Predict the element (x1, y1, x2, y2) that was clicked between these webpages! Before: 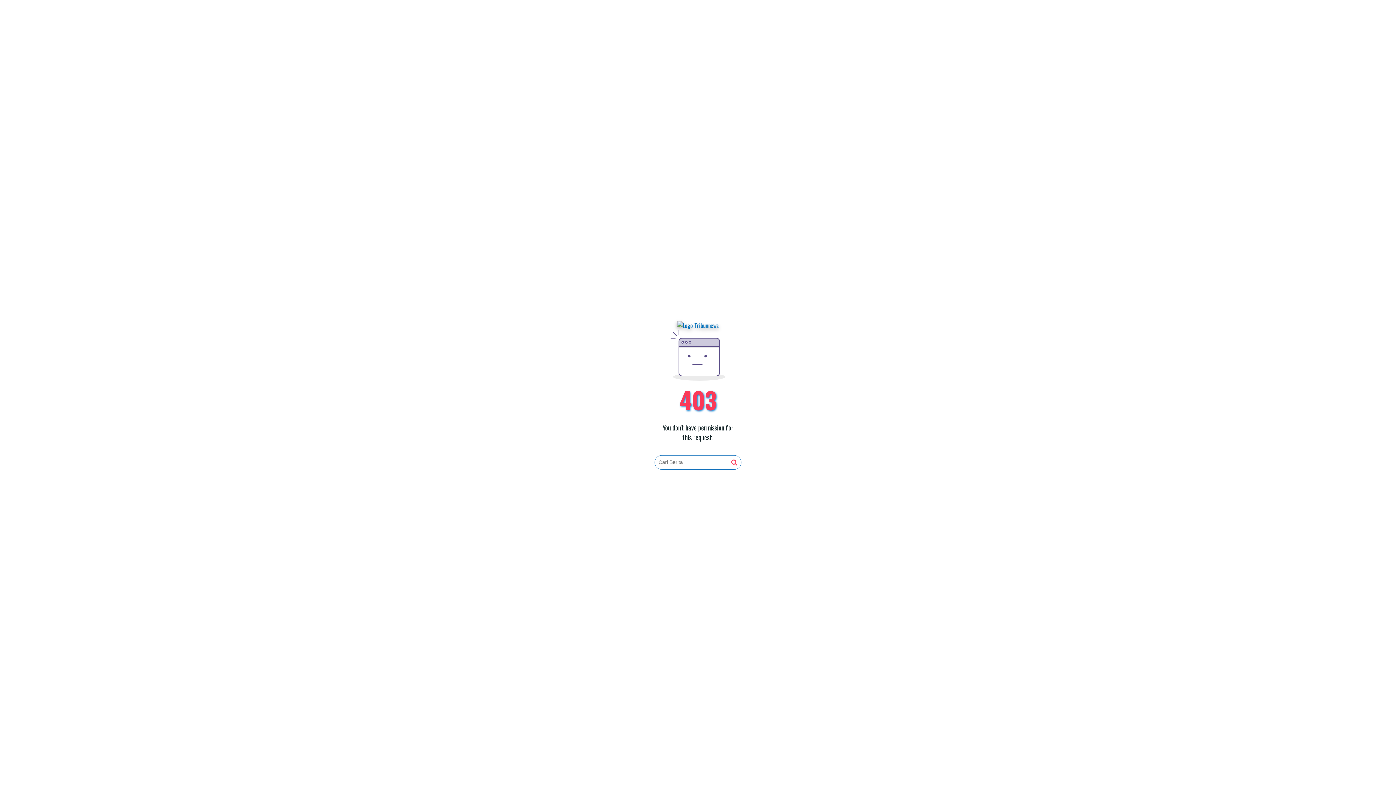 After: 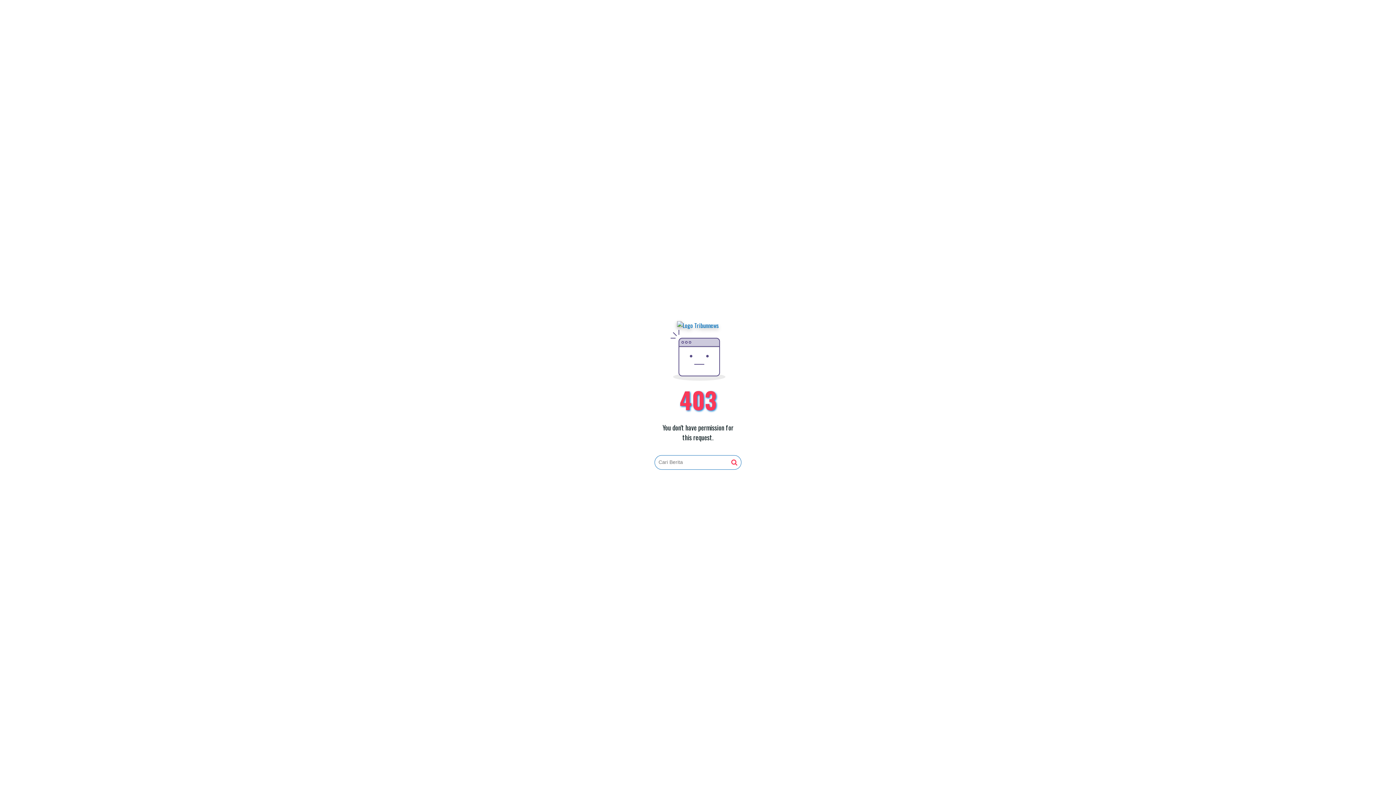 Action: bbox: (677, 321, 719, 330)